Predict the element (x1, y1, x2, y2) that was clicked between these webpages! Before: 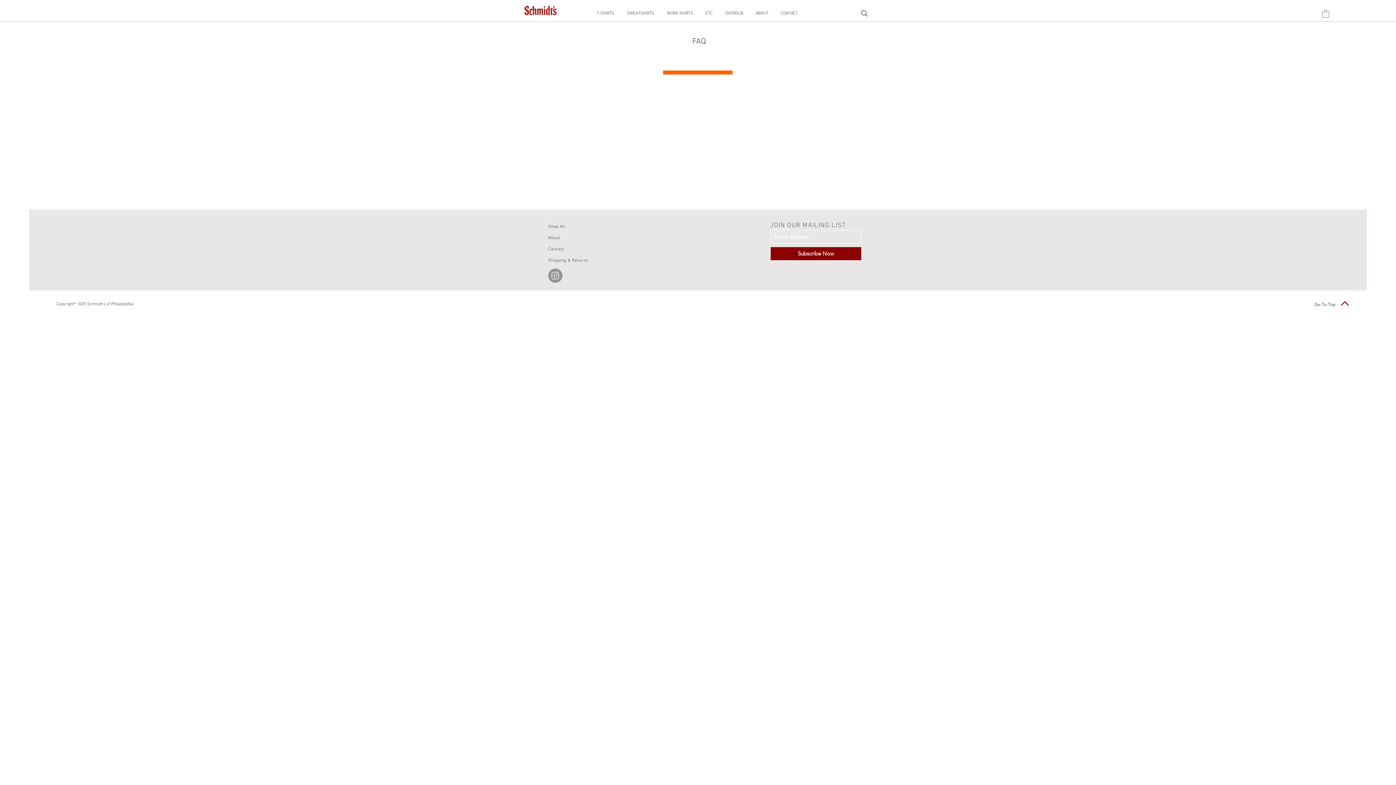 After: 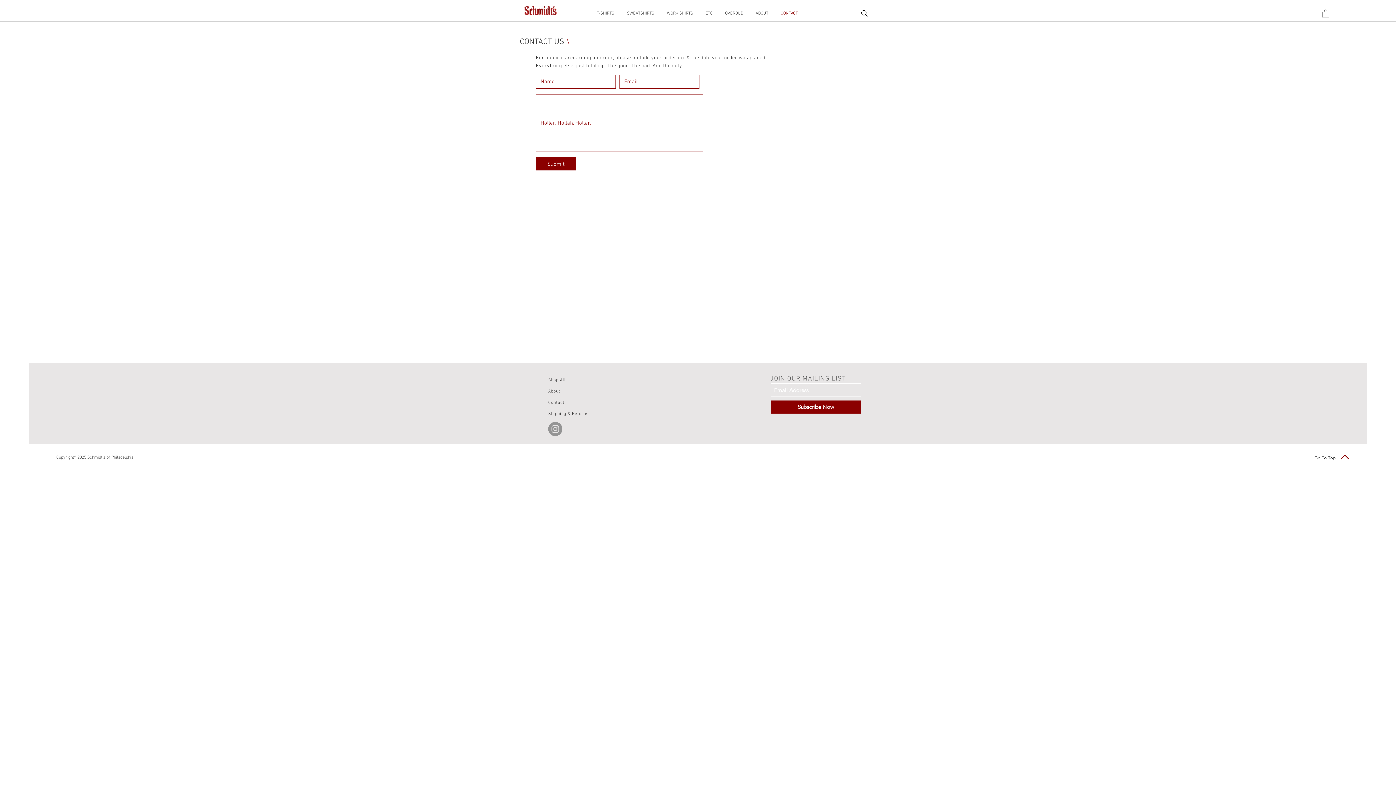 Action: bbox: (548, 246, 564, 252) label: Contact